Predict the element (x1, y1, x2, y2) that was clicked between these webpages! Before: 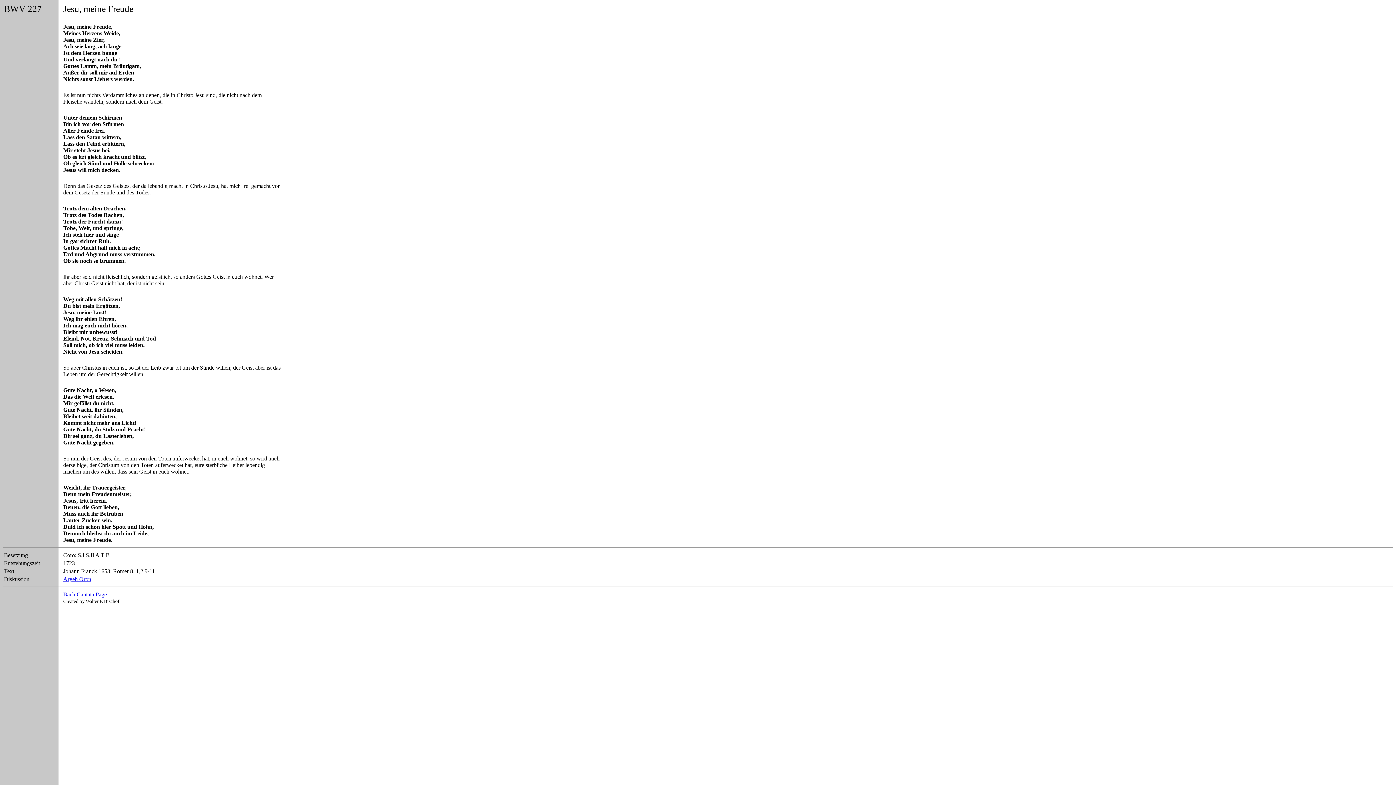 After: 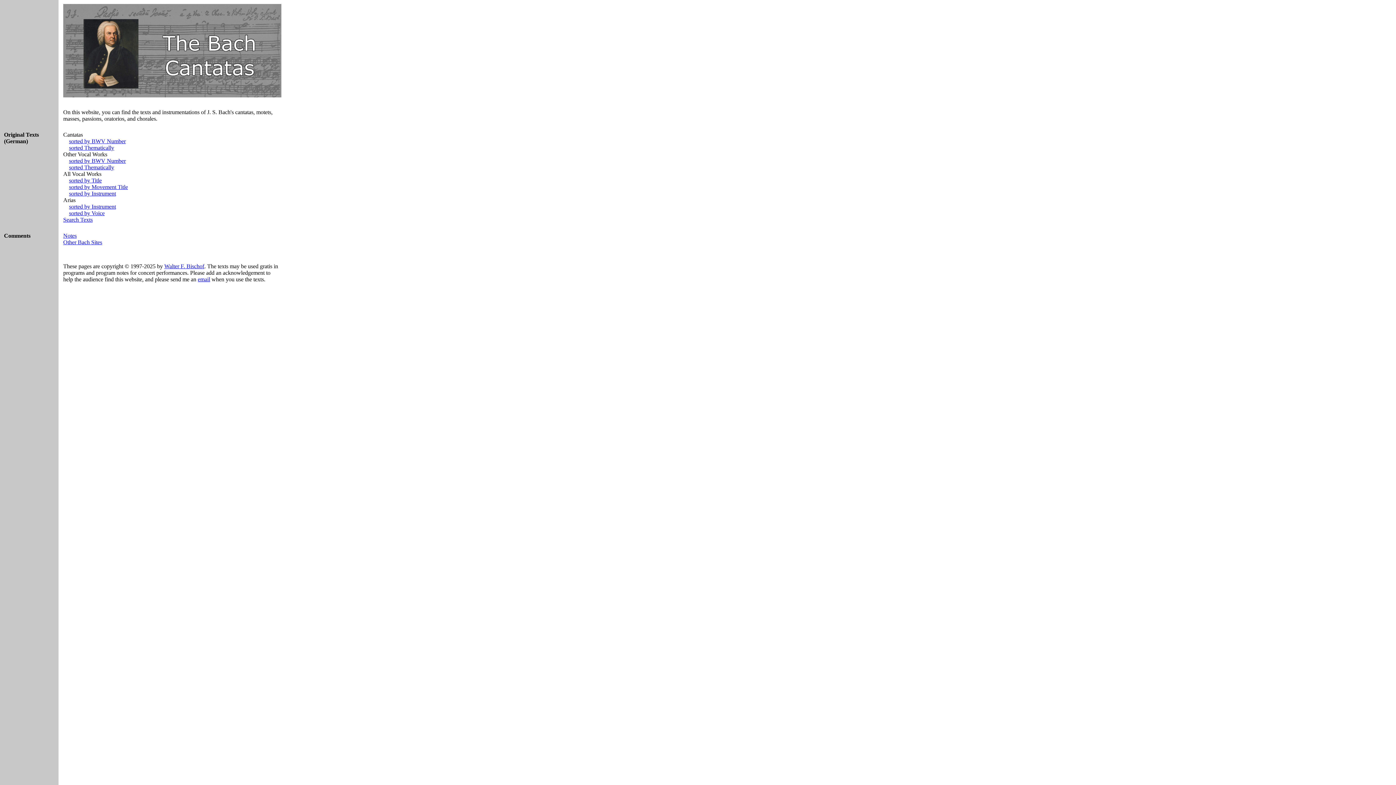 Action: bbox: (63, 591, 106, 597) label: Bach Cantata Page